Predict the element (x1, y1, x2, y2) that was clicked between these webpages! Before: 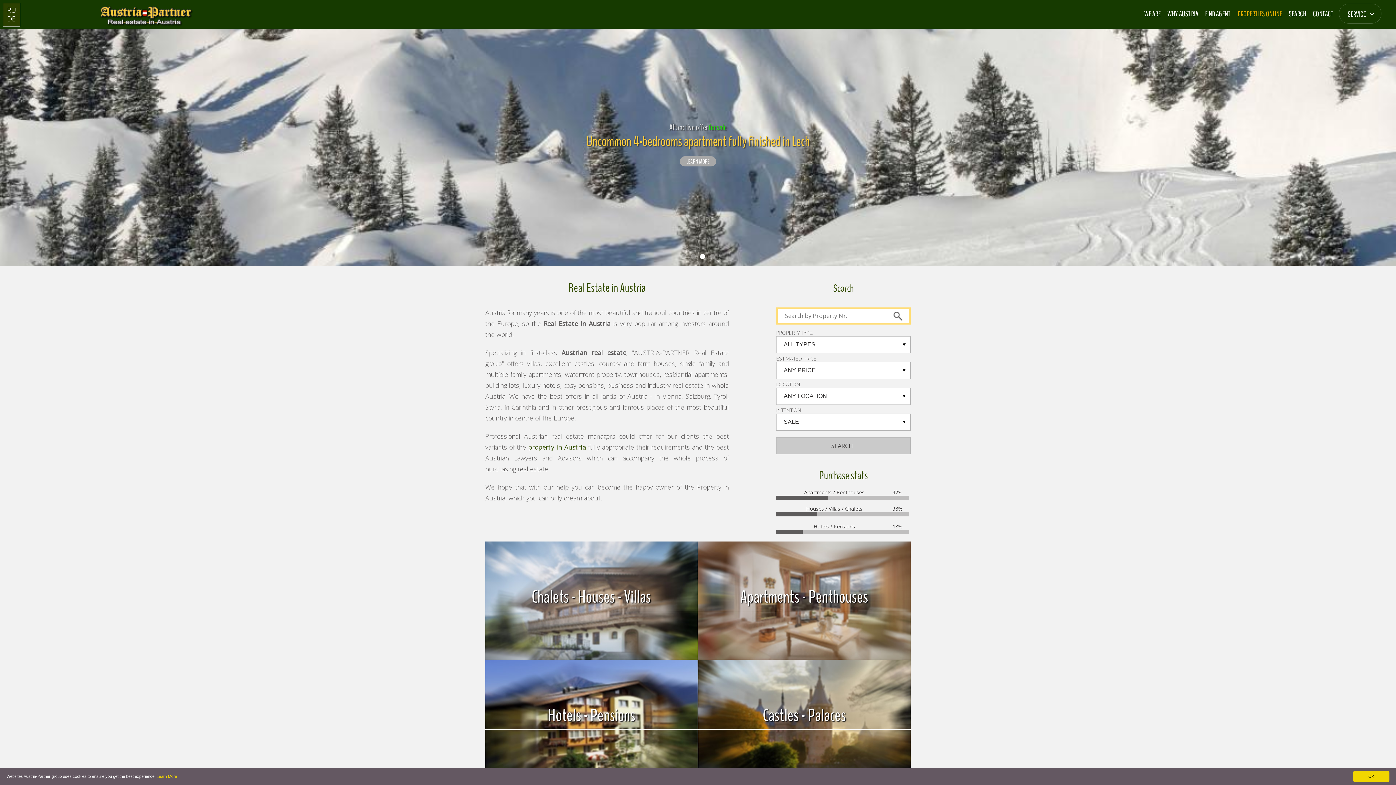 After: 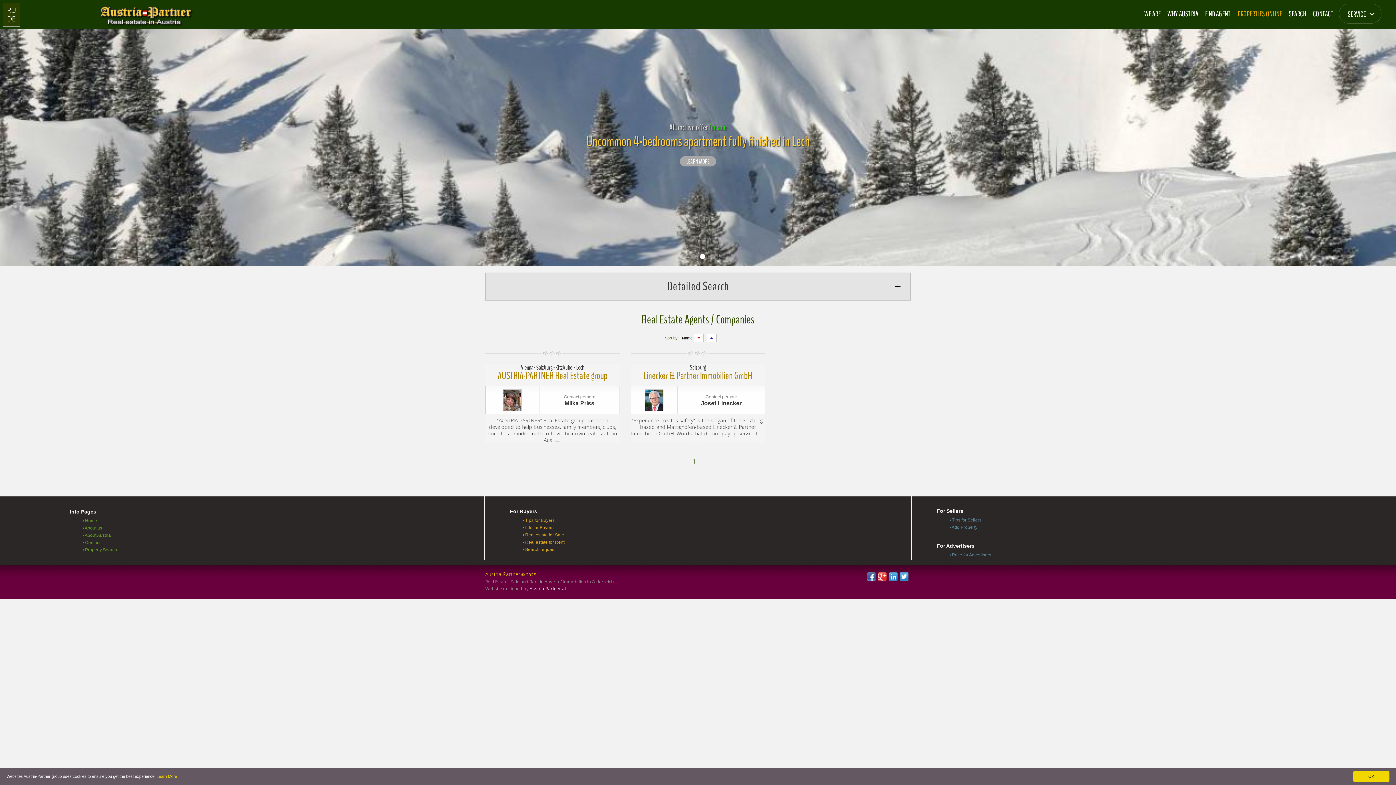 Action: bbox: (1203, 3, 1234, 23) label: FIND AGENT